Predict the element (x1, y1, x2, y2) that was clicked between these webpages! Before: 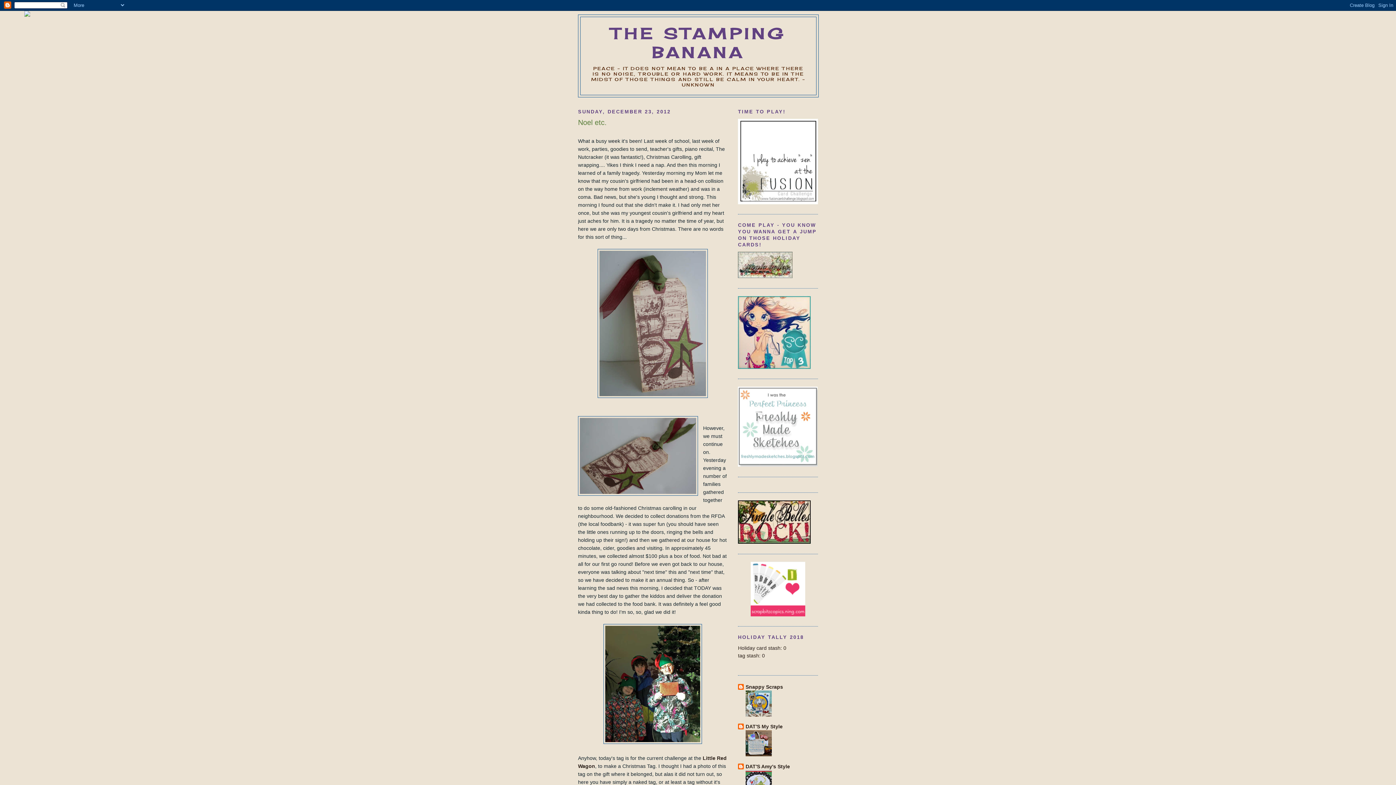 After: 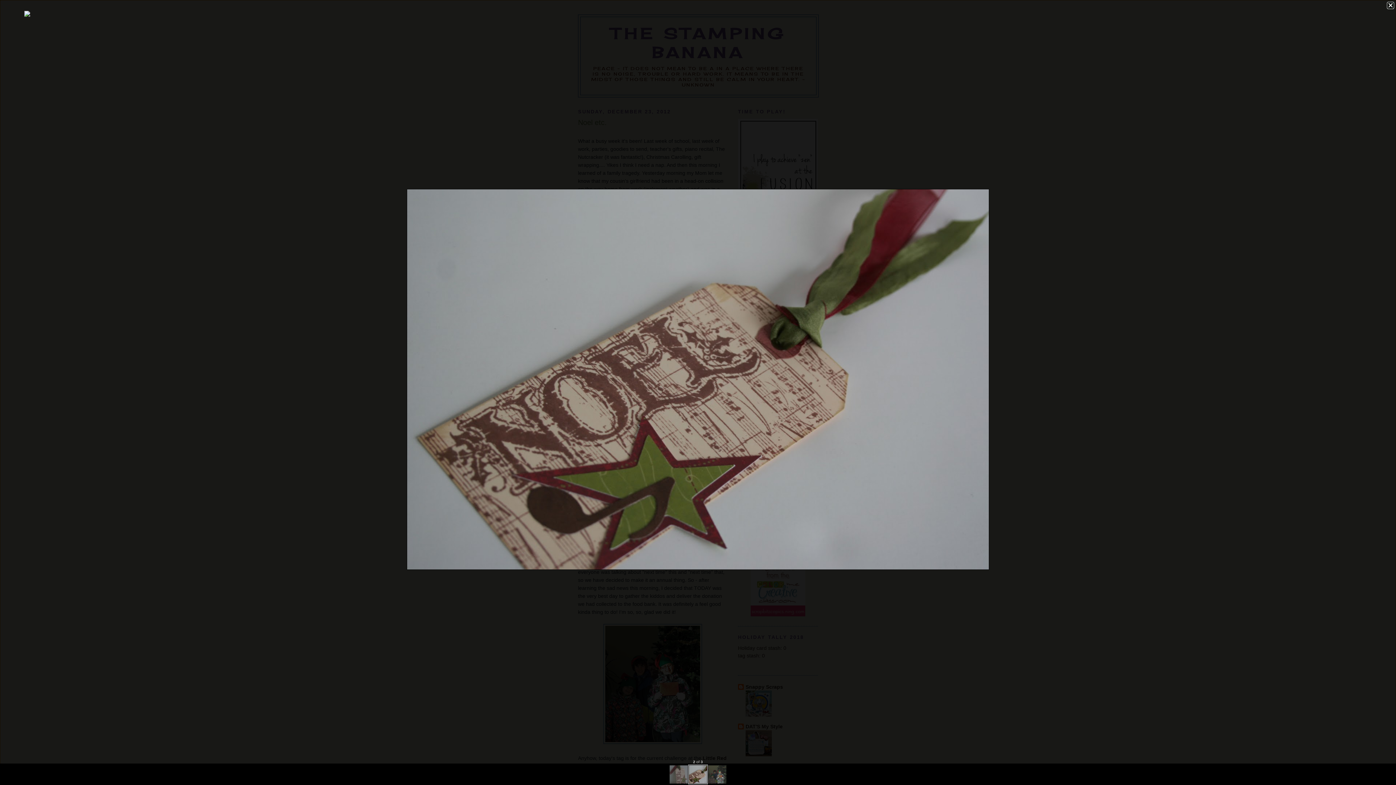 Action: bbox: (578, 416, 698, 498)